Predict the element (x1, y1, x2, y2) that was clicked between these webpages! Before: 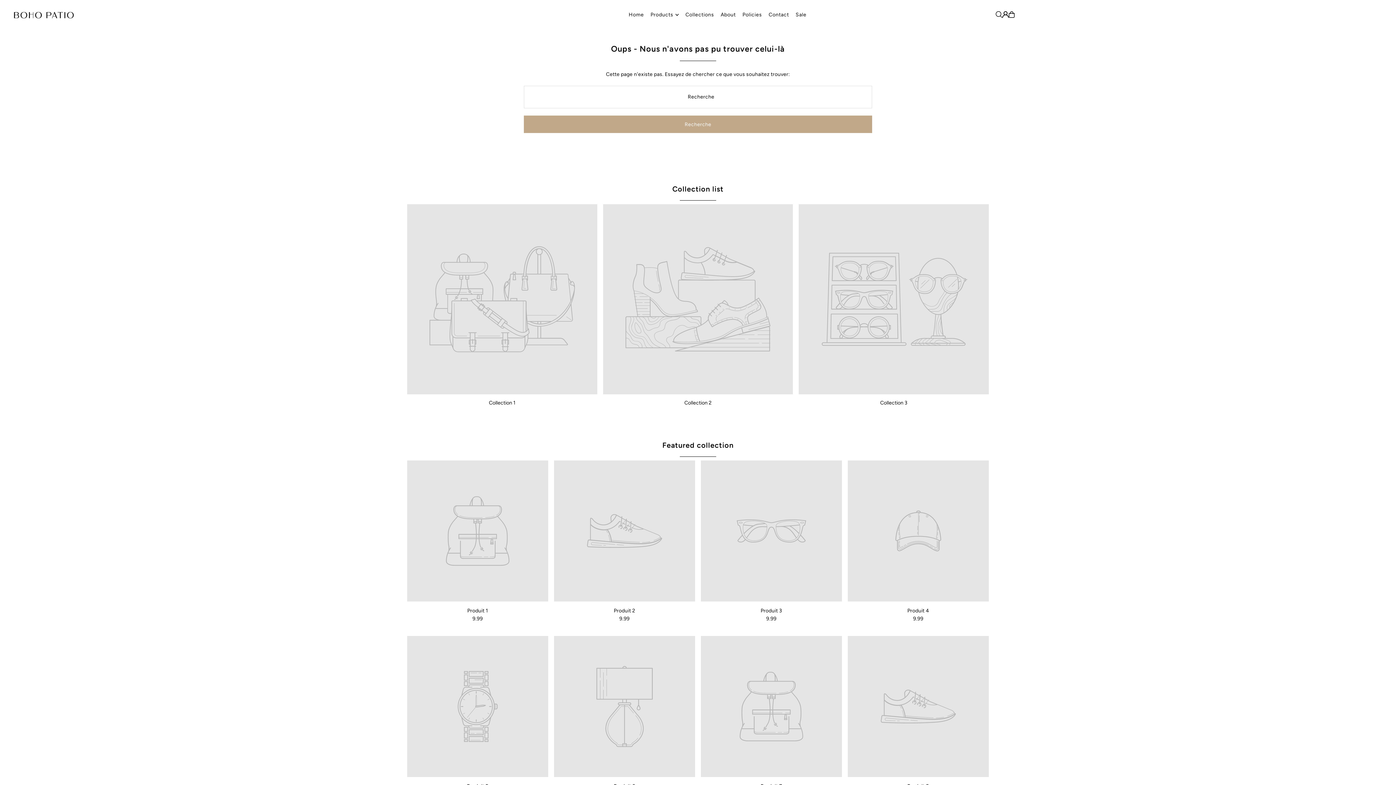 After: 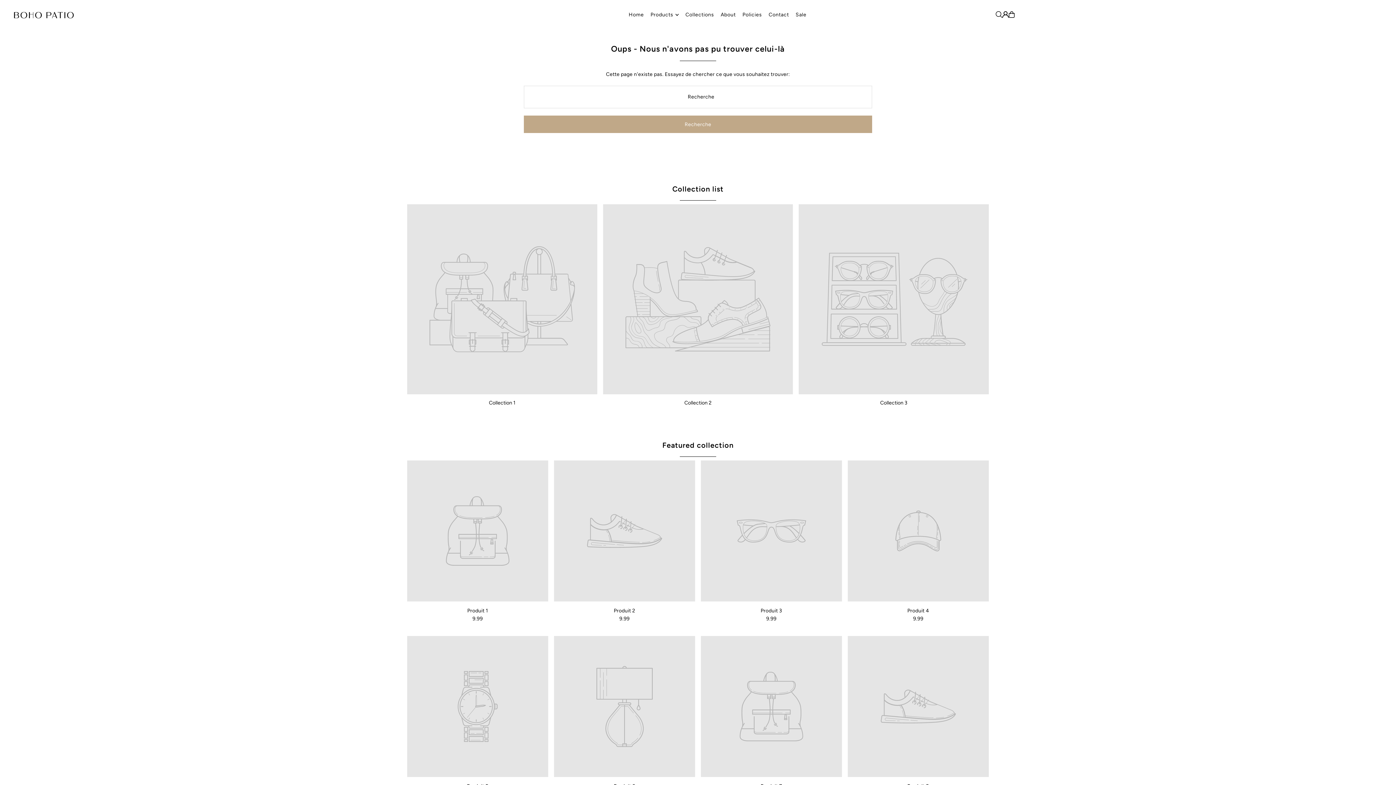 Action: bbox: (799, 204, 989, 394)